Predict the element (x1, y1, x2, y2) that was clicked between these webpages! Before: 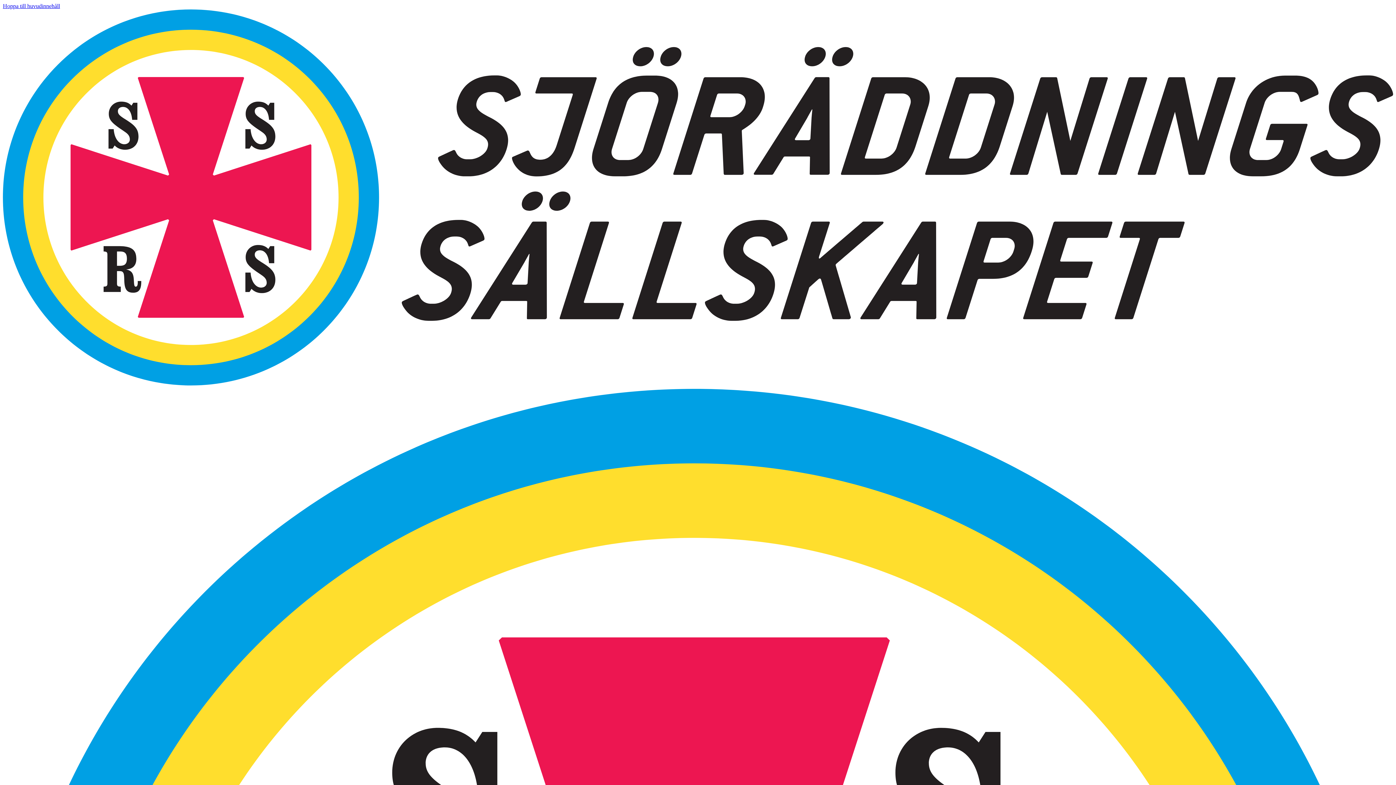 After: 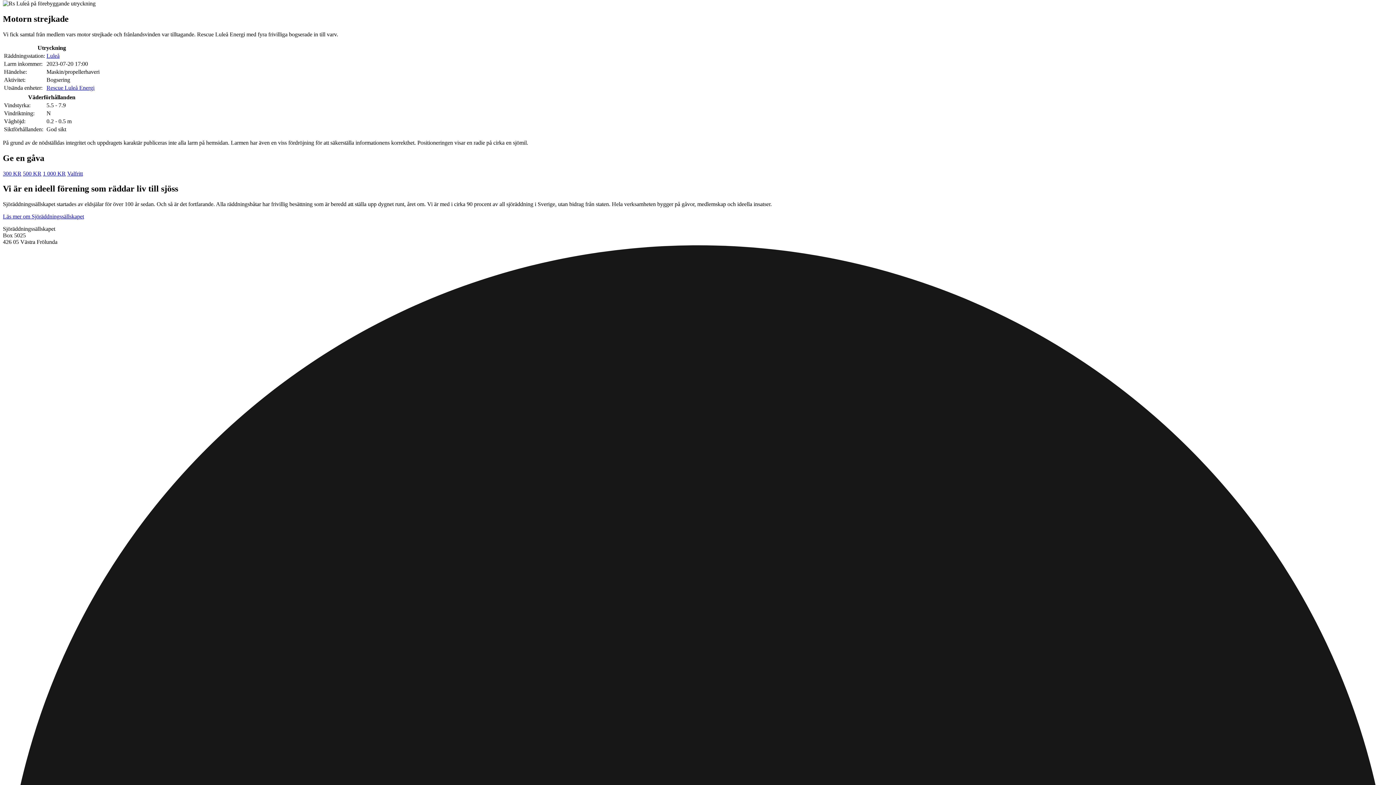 Action: label: Hoppa till huvudinnehåll bbox: (2, 2, 60, 9)